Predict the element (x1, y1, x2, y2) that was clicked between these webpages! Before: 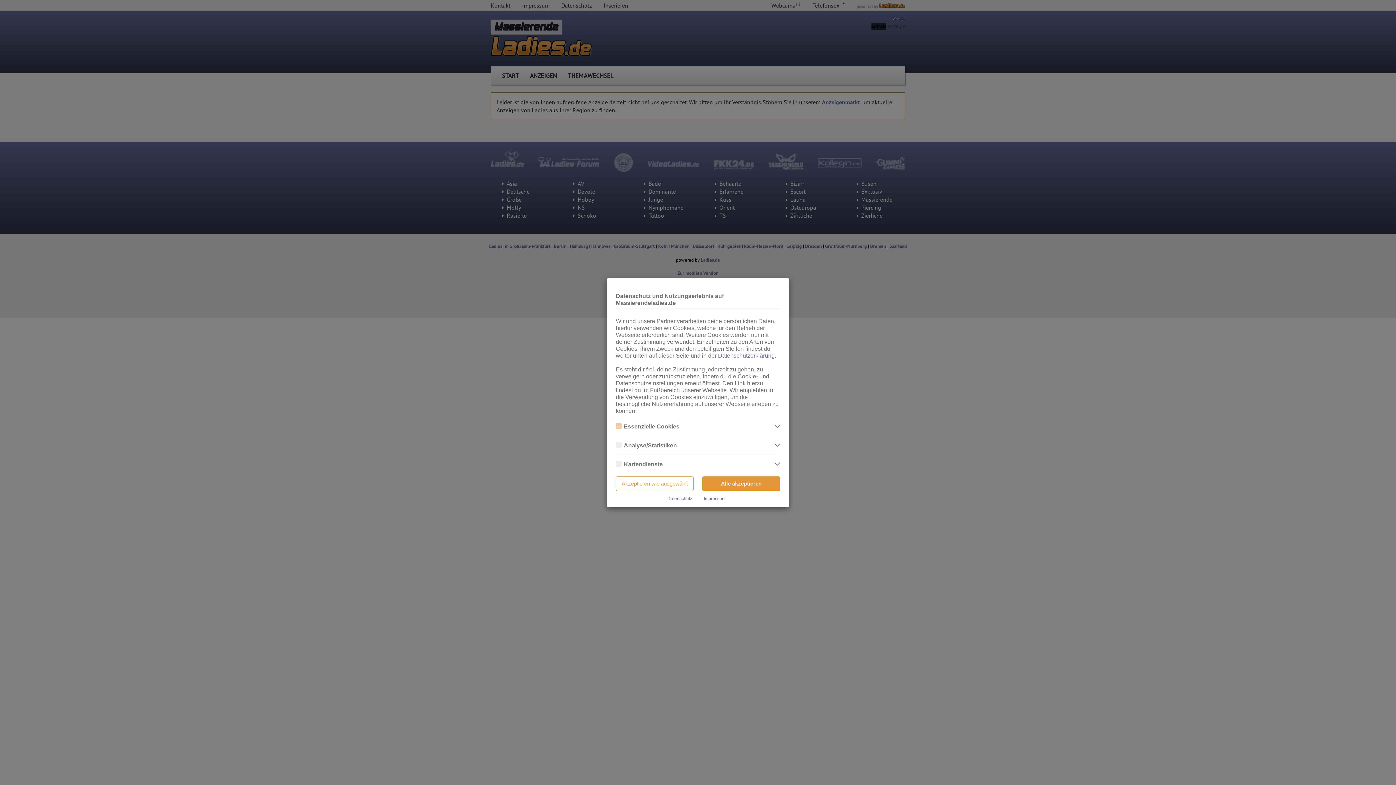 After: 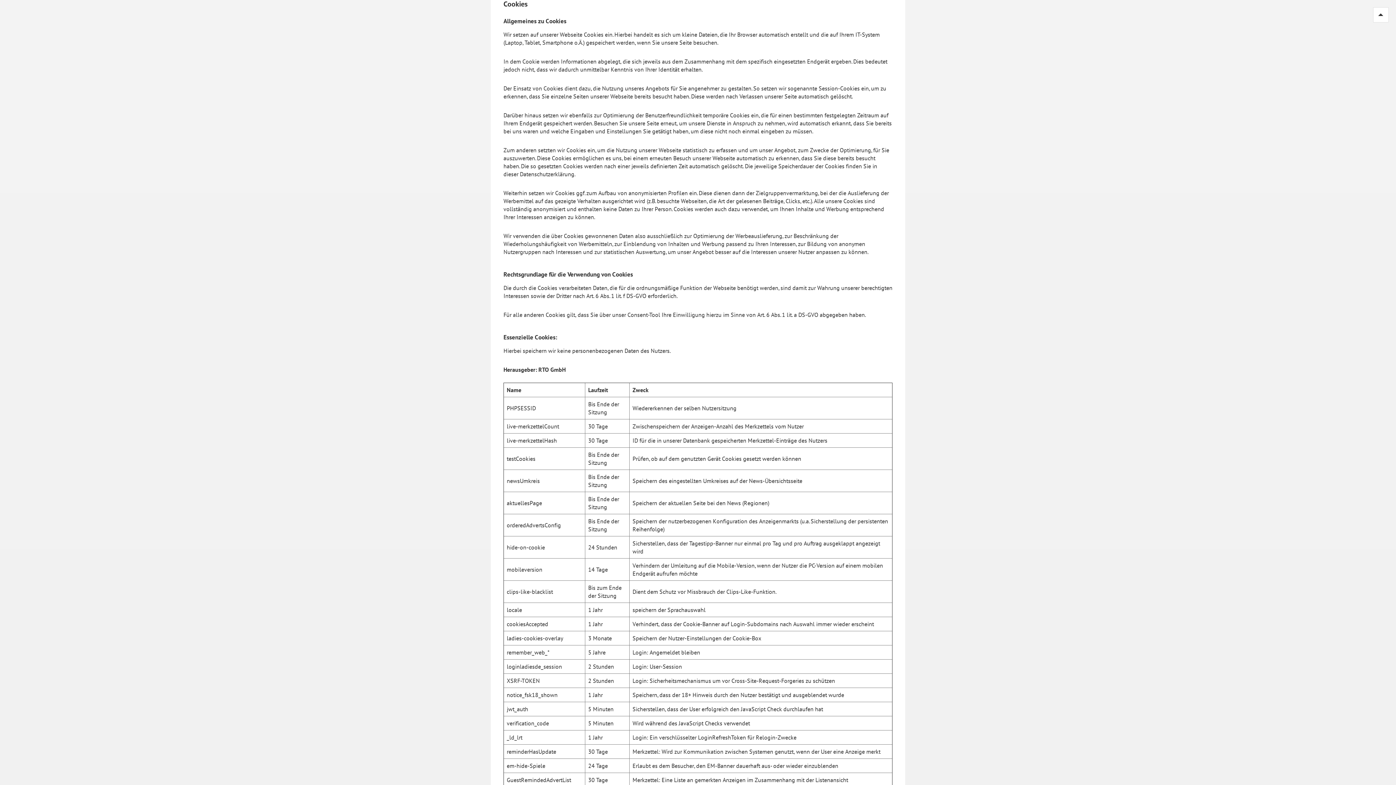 Action: label: Datenschutzerklärung bbox: (718, 352, 774, 358)